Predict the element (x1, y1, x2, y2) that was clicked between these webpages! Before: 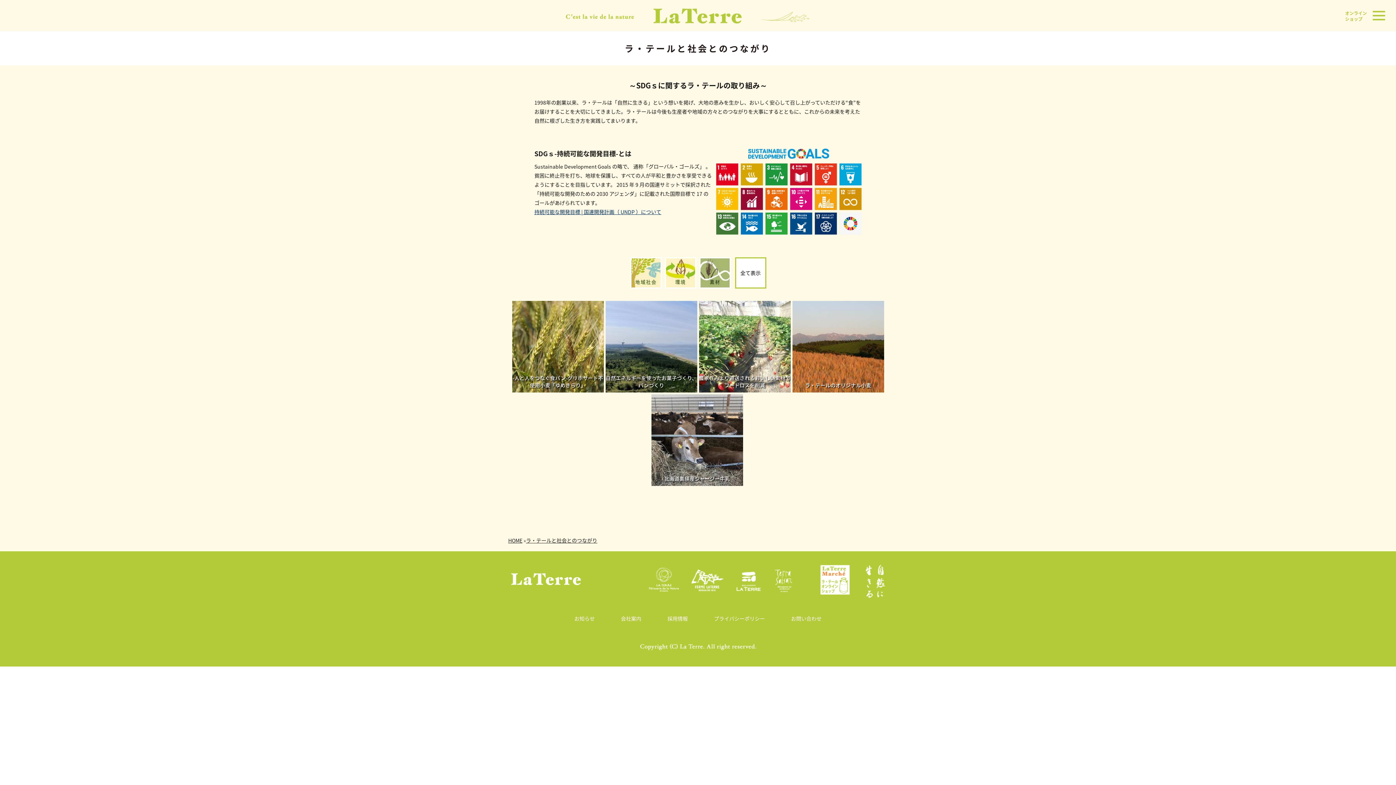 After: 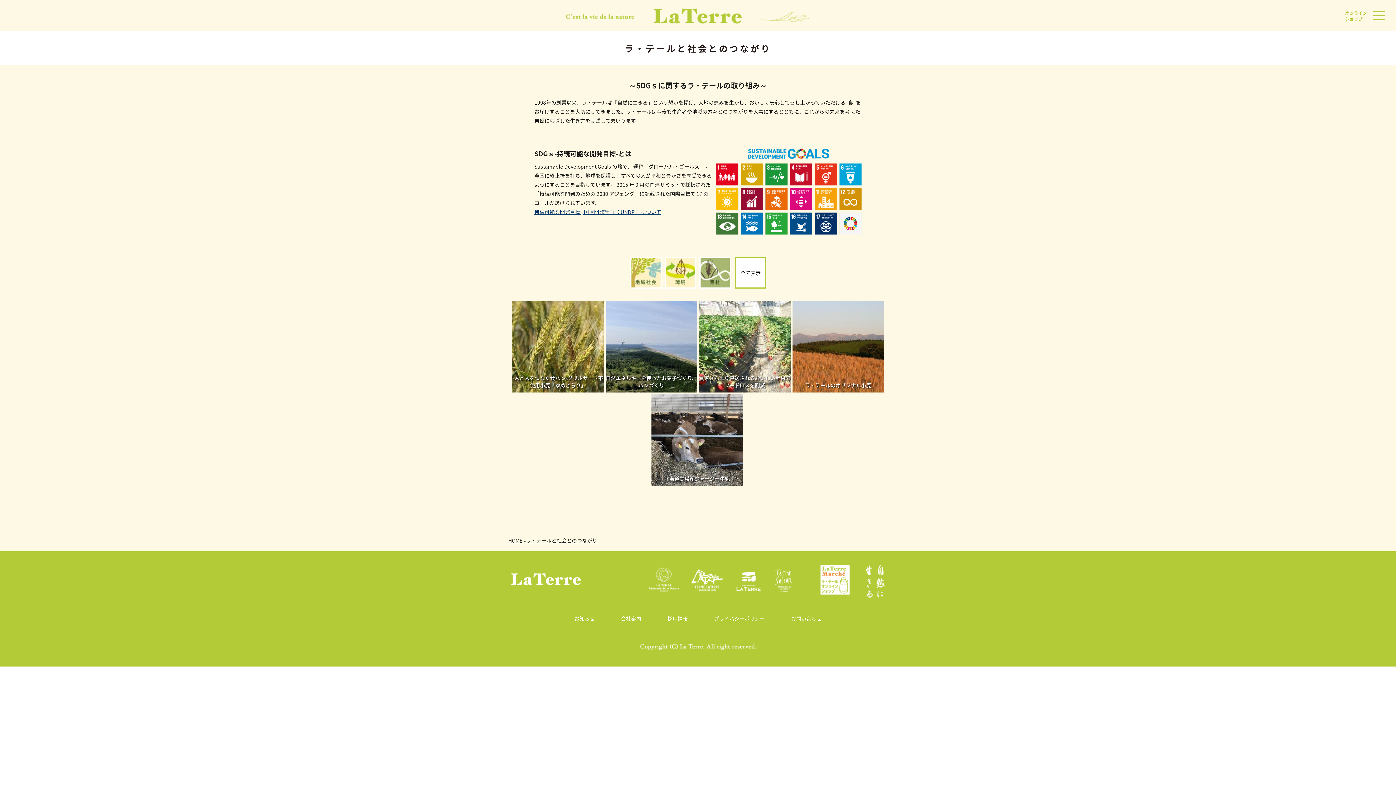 Action: label: 全て表示 bbox: (735, 257, 766, 288)